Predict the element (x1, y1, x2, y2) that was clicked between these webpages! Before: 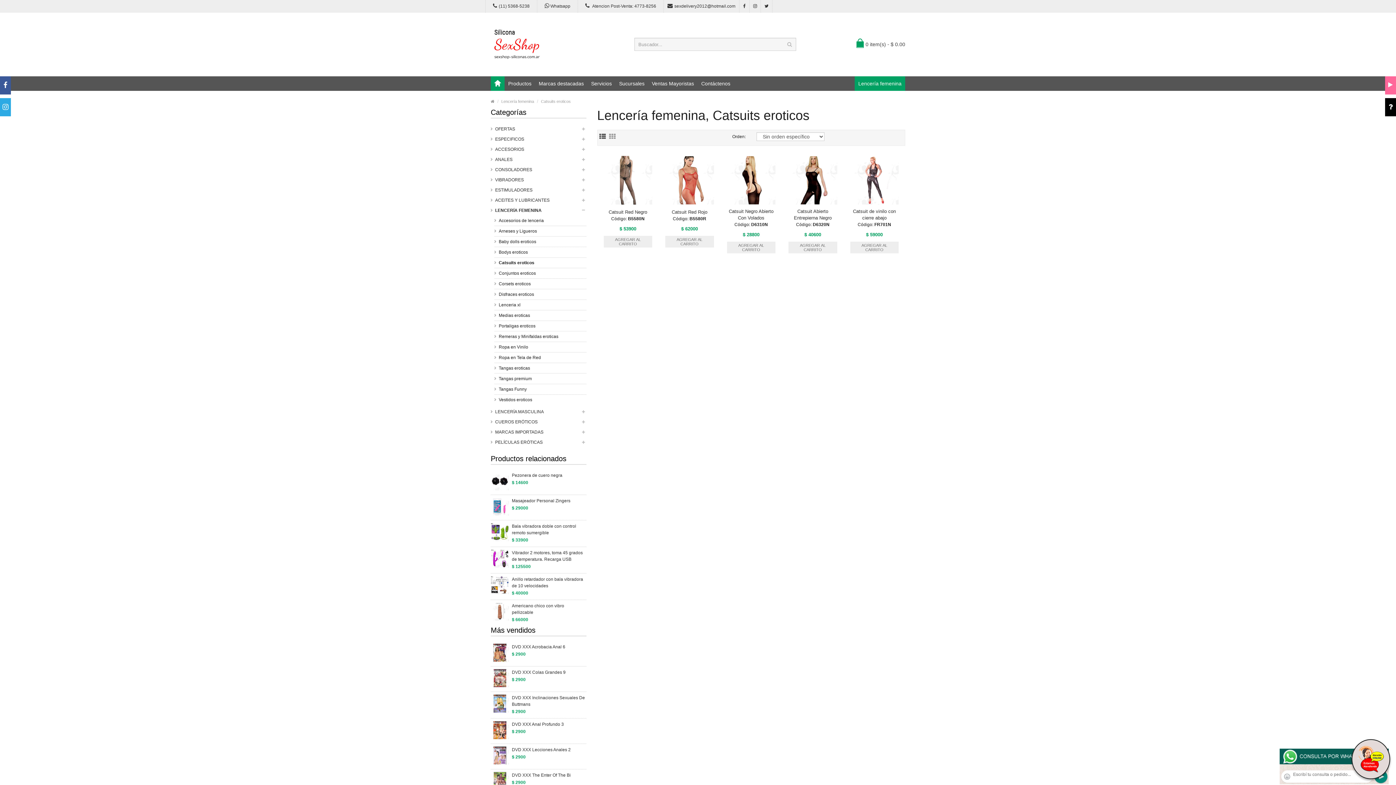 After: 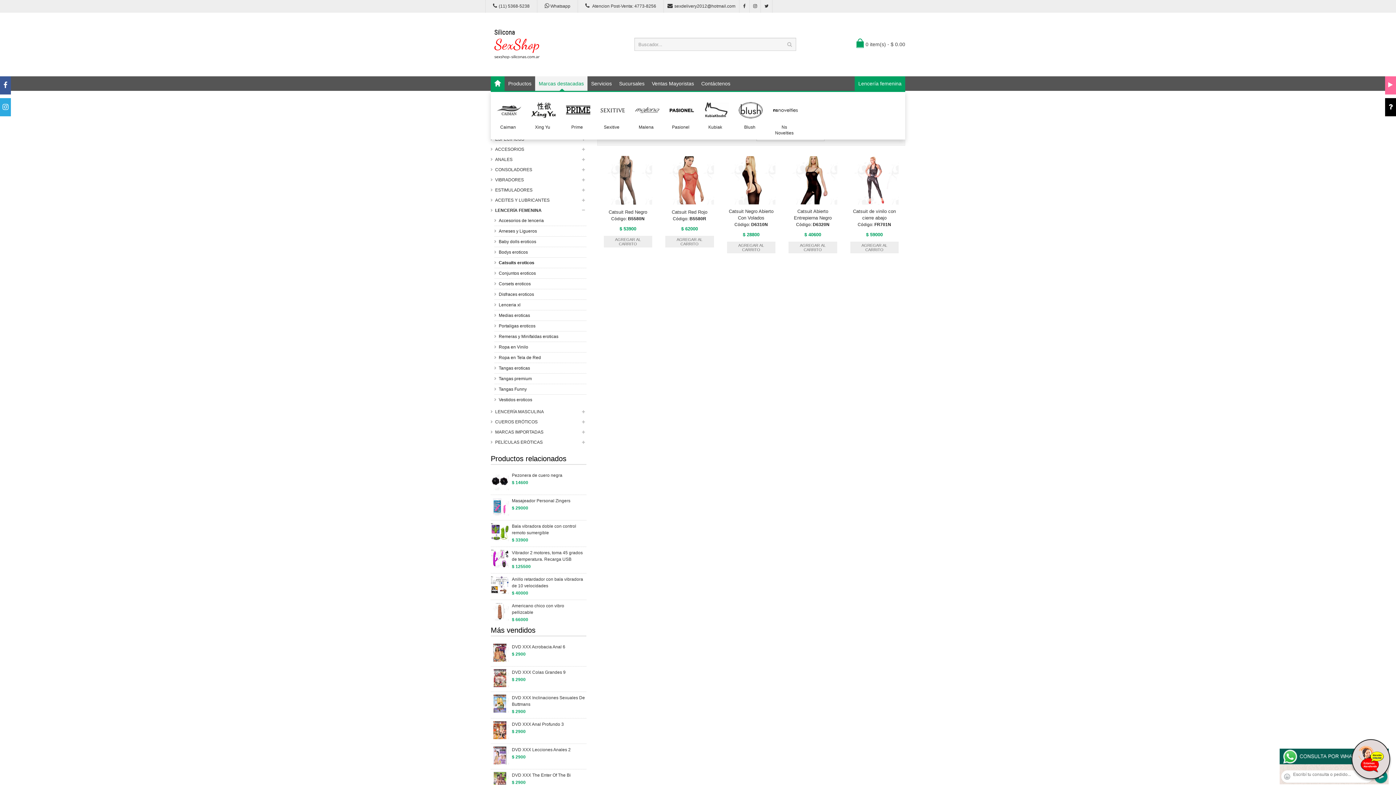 Action: bbox: (535, 76, 587, 90) label: Marcas destacadas